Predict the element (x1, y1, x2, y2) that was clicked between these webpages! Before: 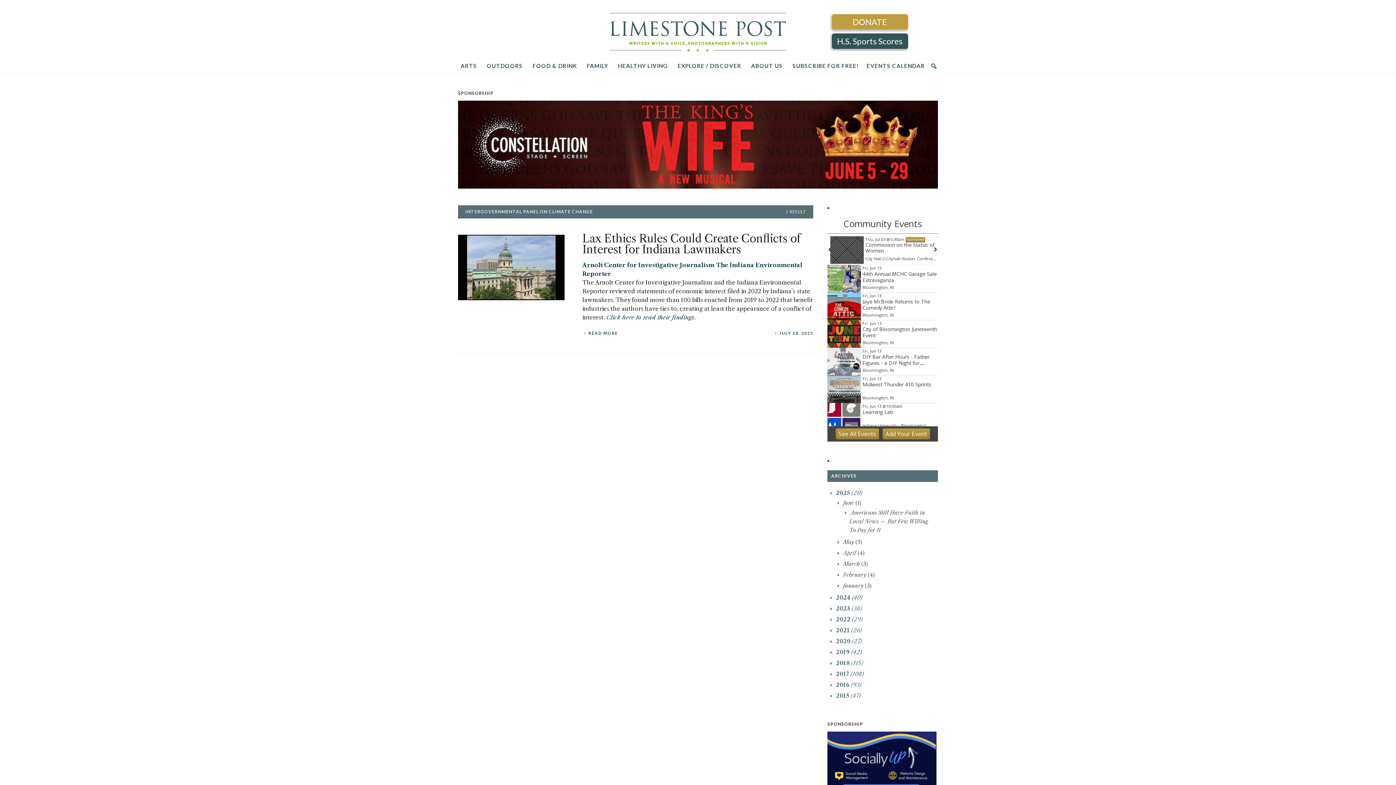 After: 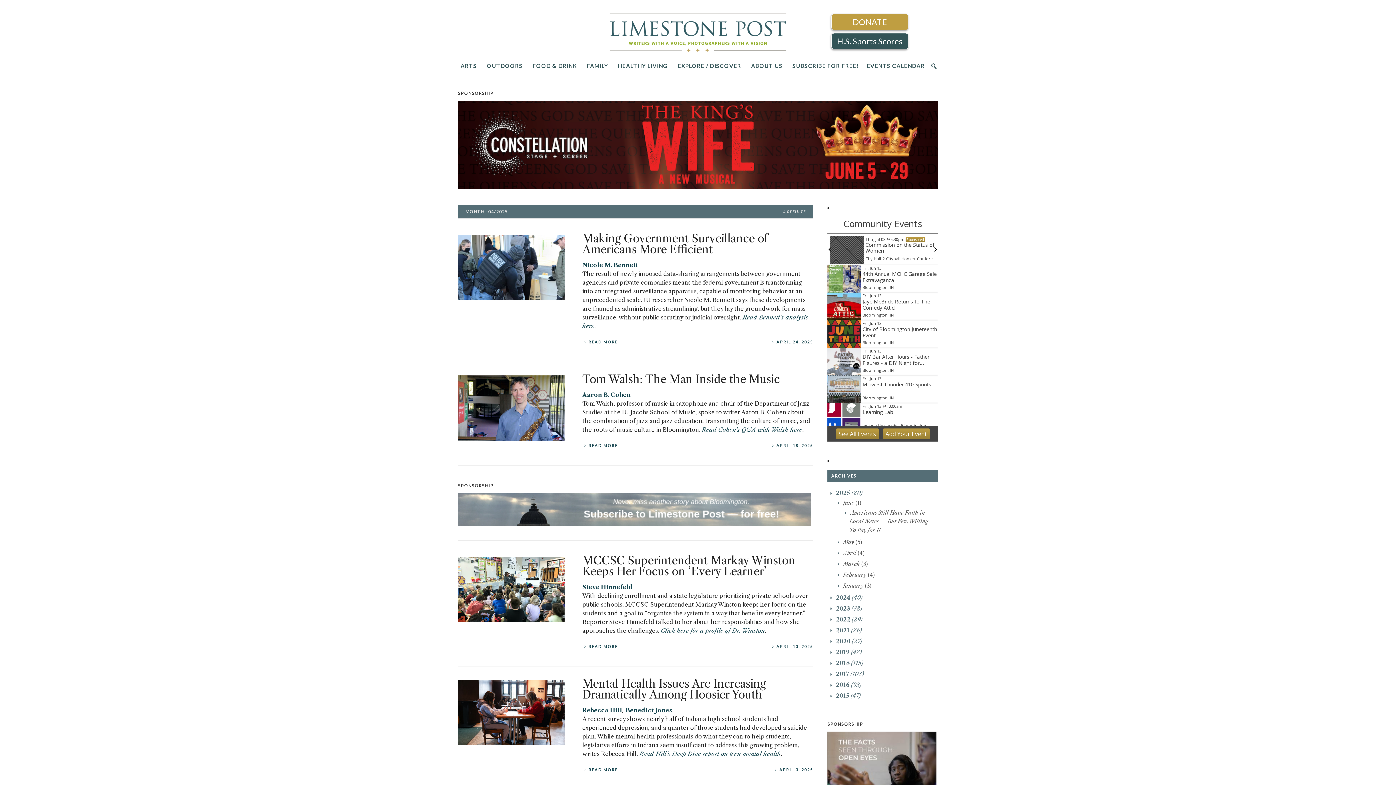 Action: bbox: (843, 550, 864, 556) label: April (4)